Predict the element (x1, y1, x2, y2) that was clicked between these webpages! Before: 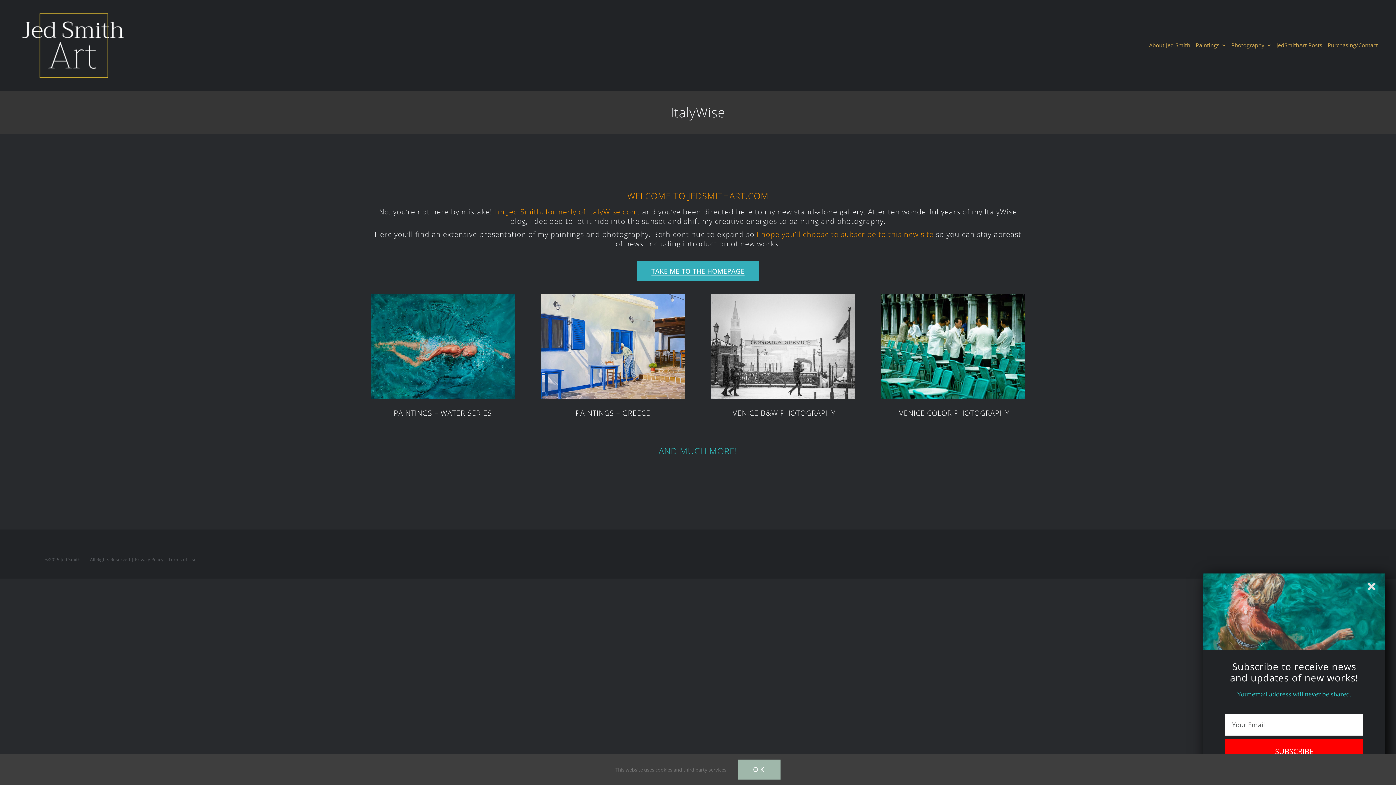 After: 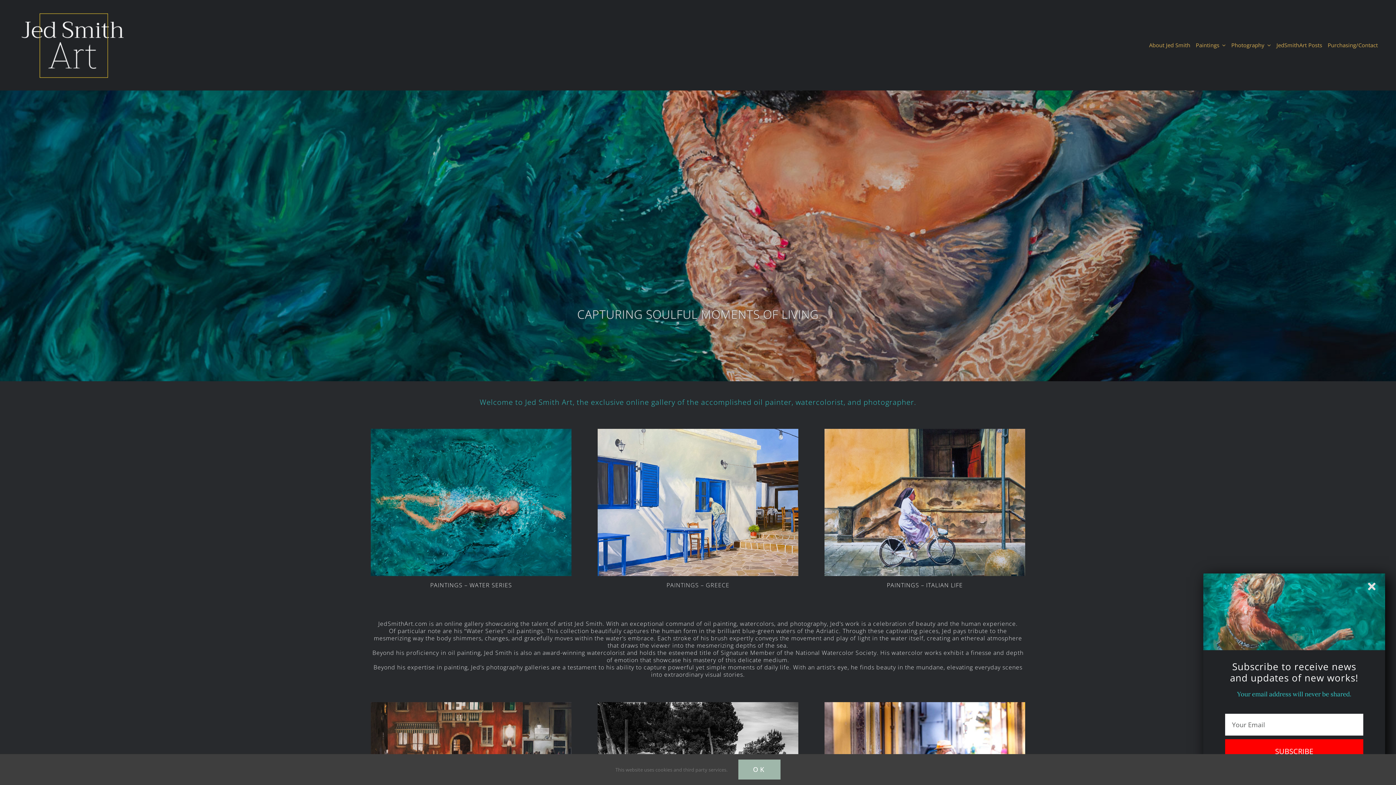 Action: label: TAKE ME TO THE HOMEPAGE bbox: (637, 261, 759, 281)